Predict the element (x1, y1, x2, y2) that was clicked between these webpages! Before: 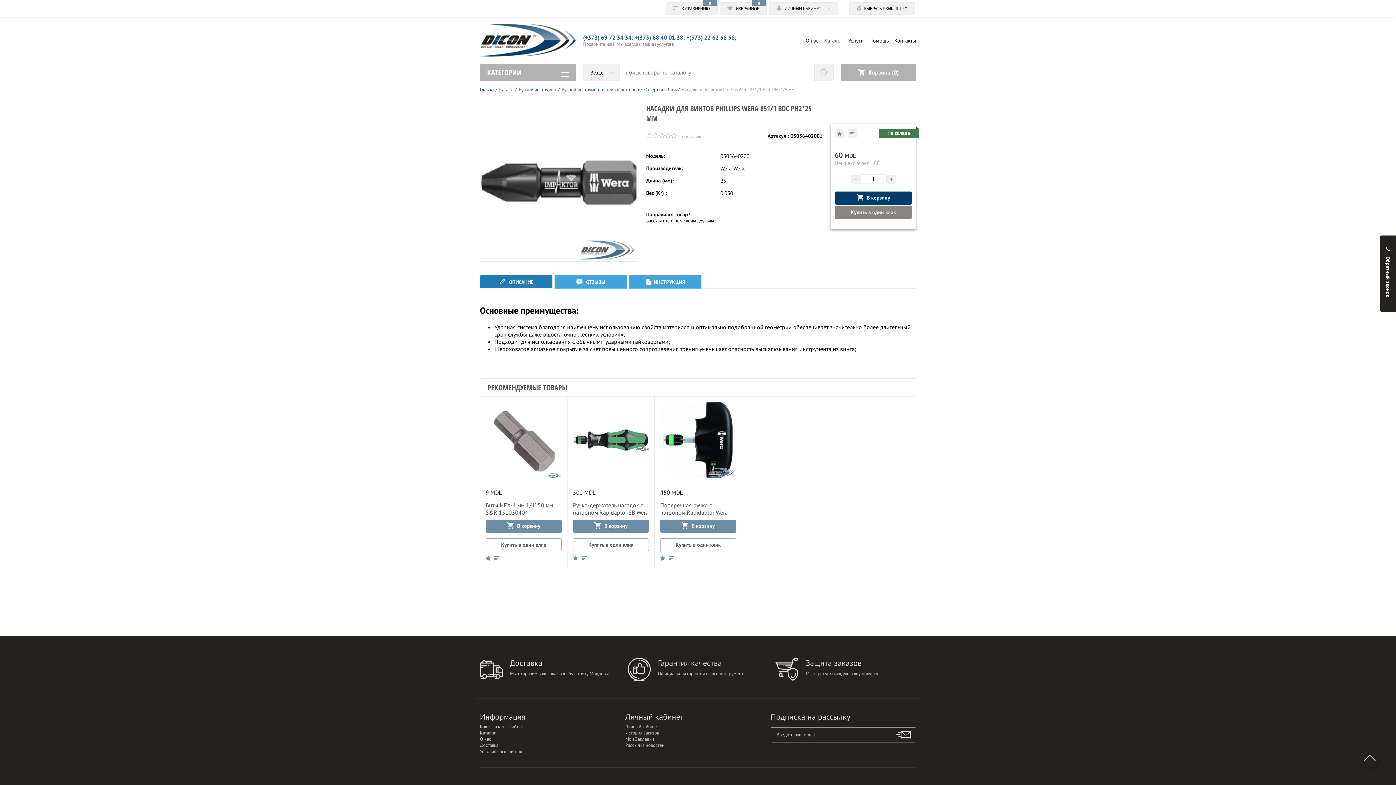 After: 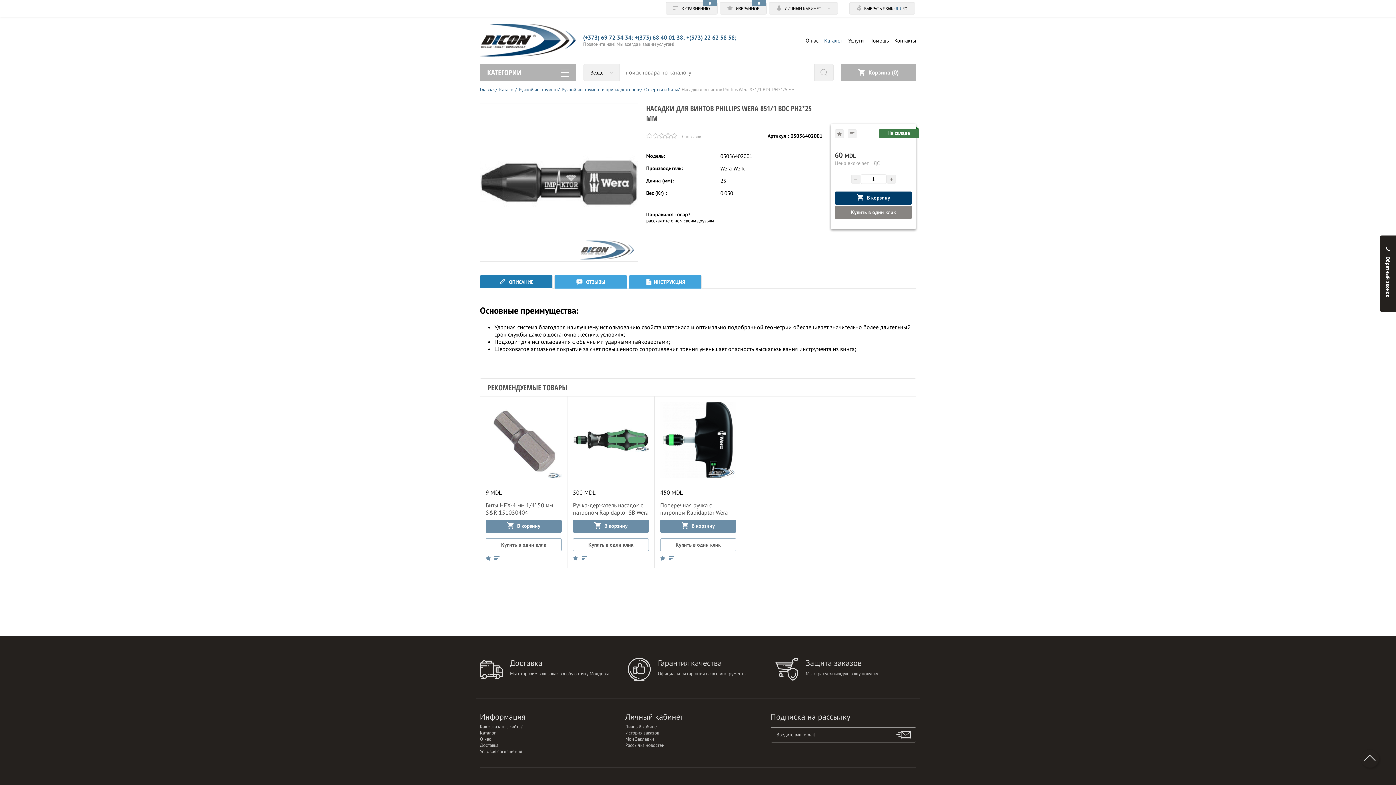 Action: label: Насадки для винтов Phillips Wera 851/1 BDC PH2*25 мм bbox: (681, 86, 794, 92)